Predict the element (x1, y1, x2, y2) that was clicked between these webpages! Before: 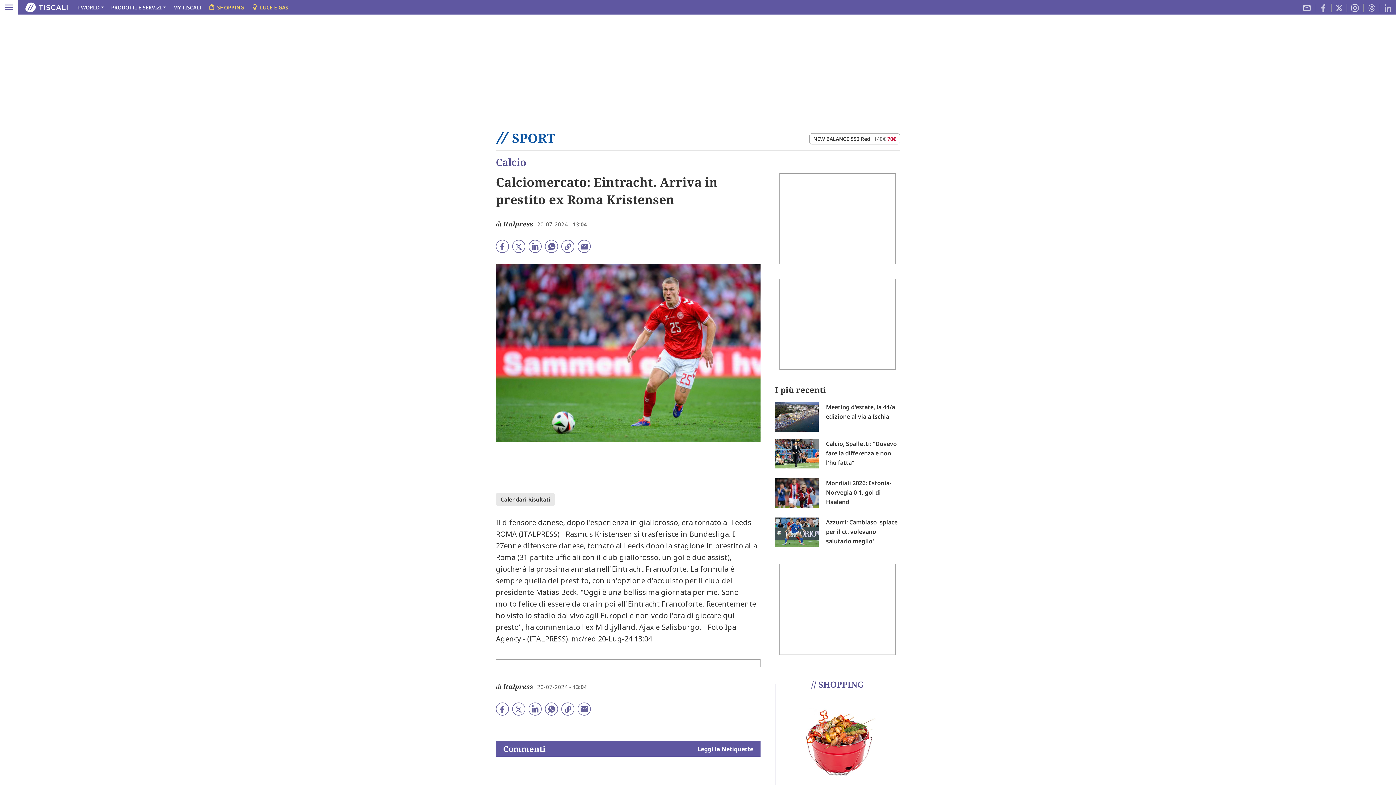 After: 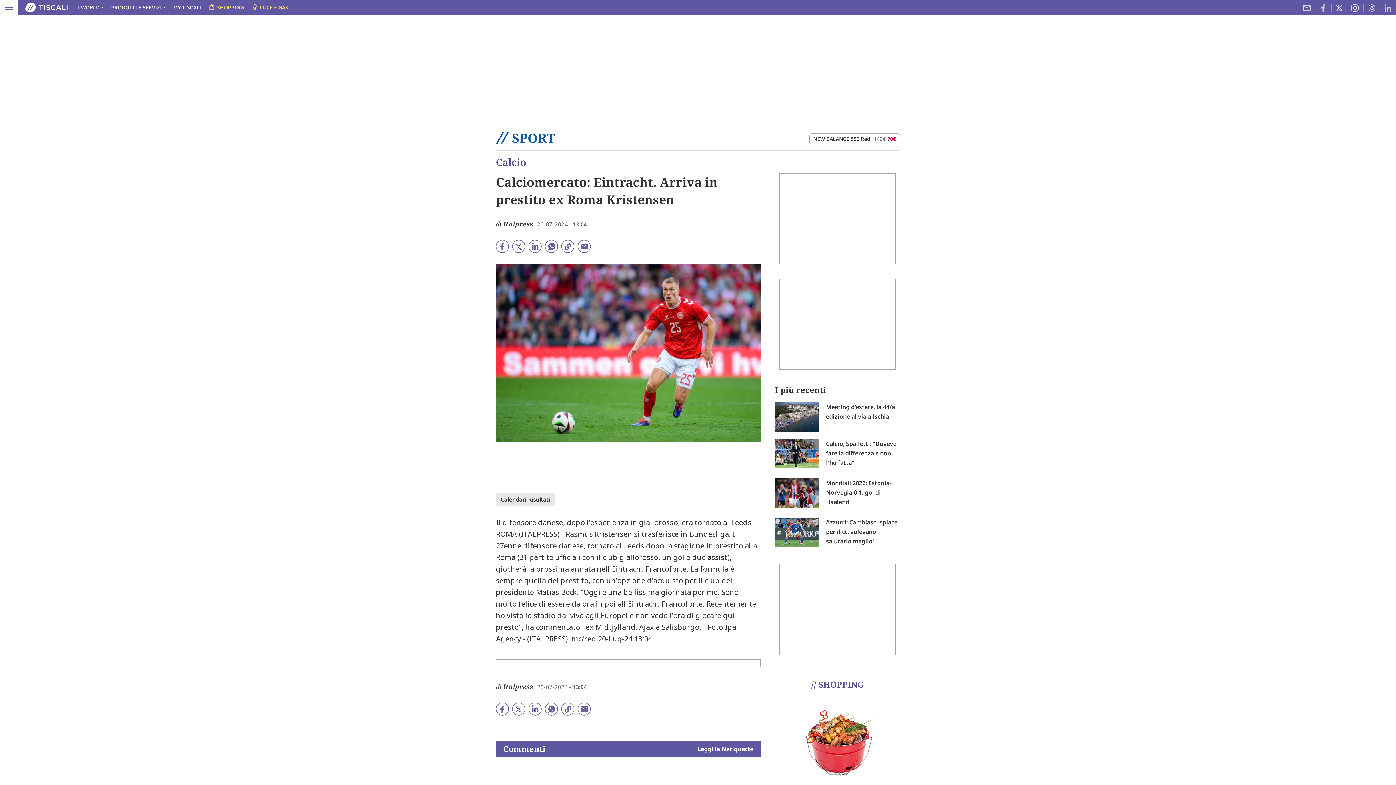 Action: label: Leggi la Netiquette bbox: (697, 745, 753, 753)